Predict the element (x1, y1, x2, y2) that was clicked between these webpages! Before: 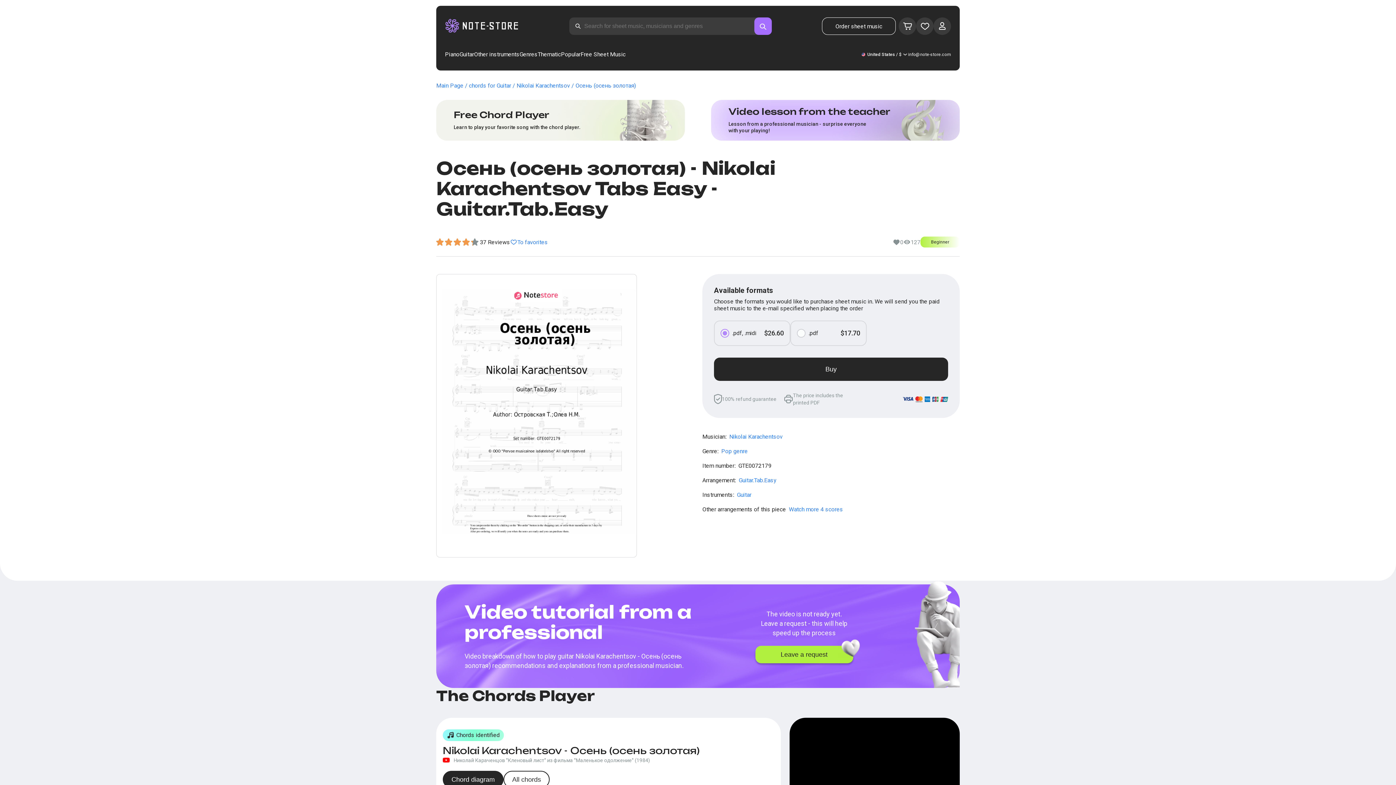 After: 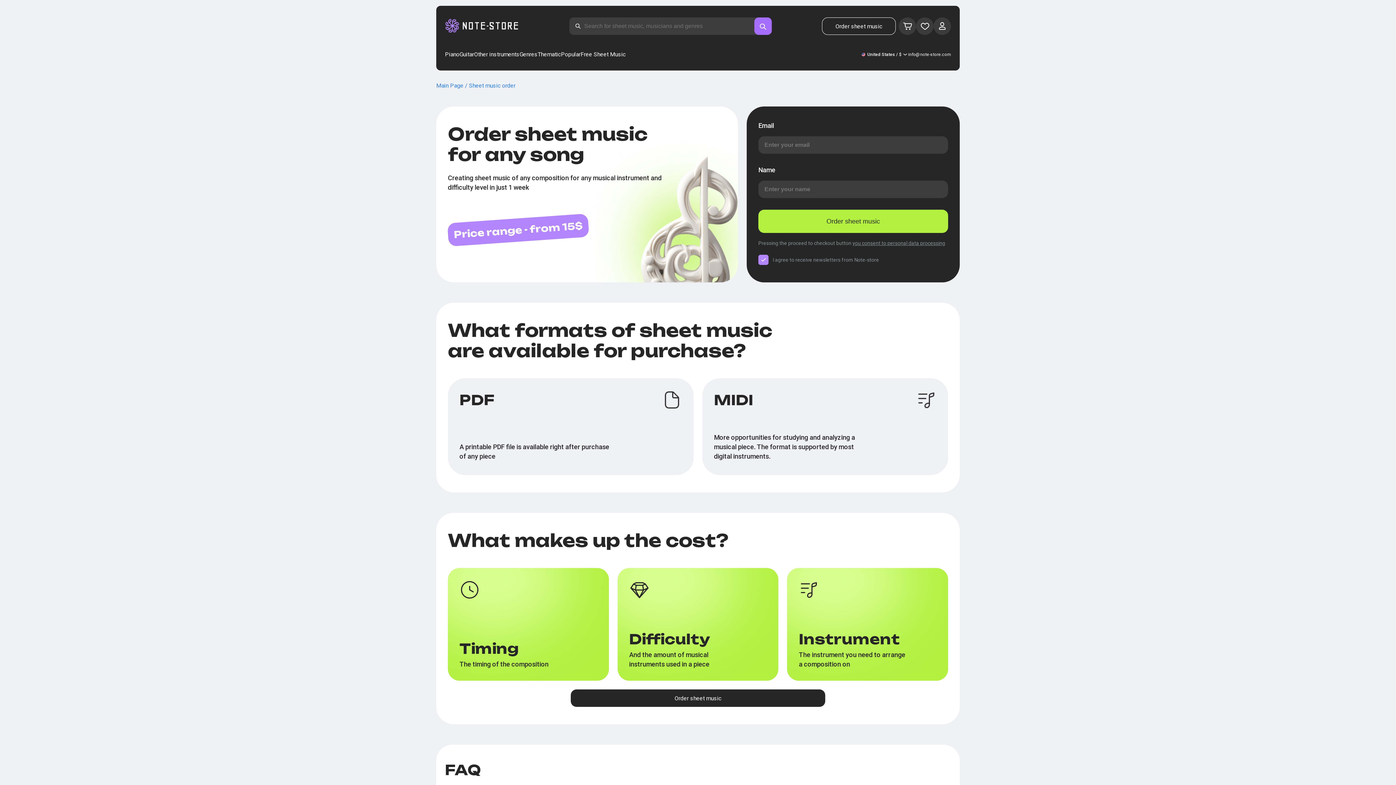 Action: bbox: (822, 17, 895, 34) label: Order sheet music